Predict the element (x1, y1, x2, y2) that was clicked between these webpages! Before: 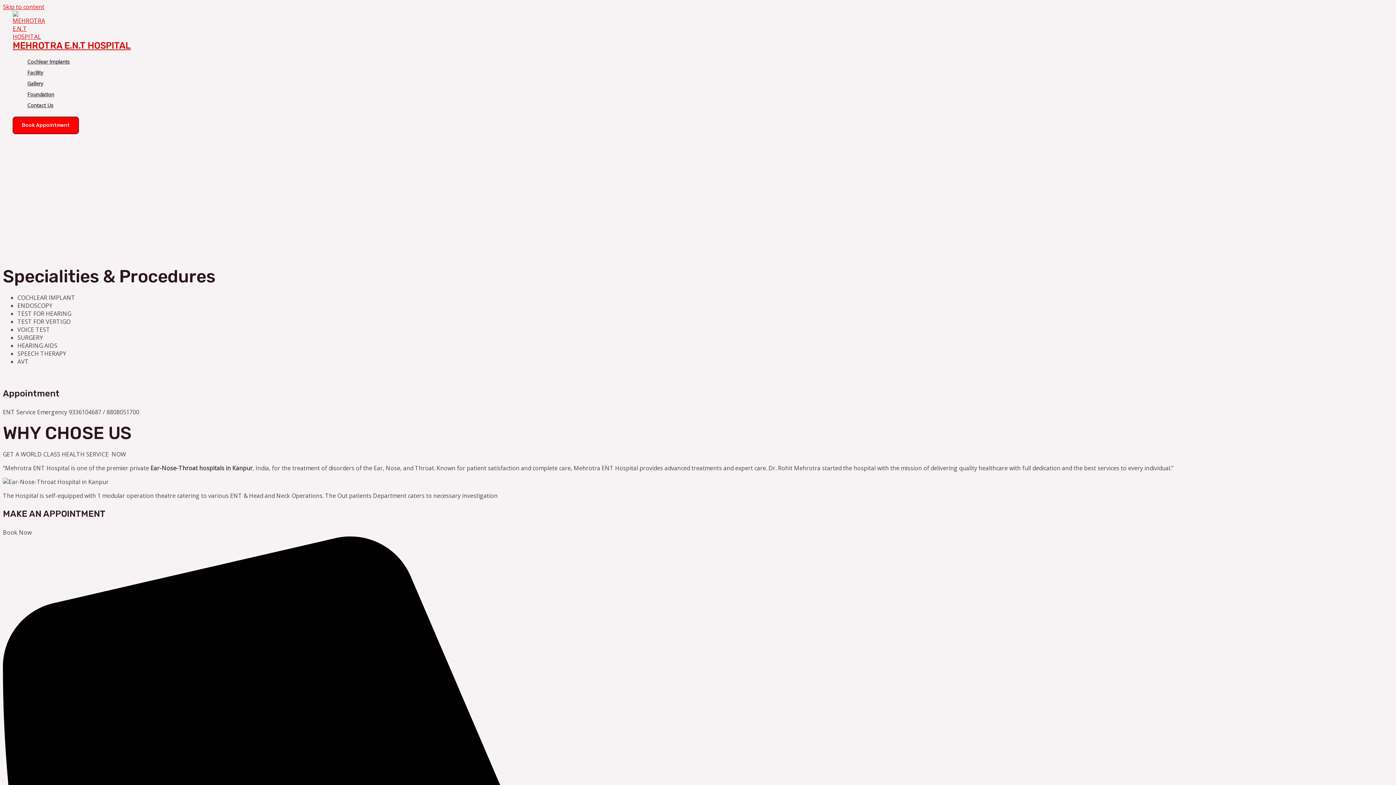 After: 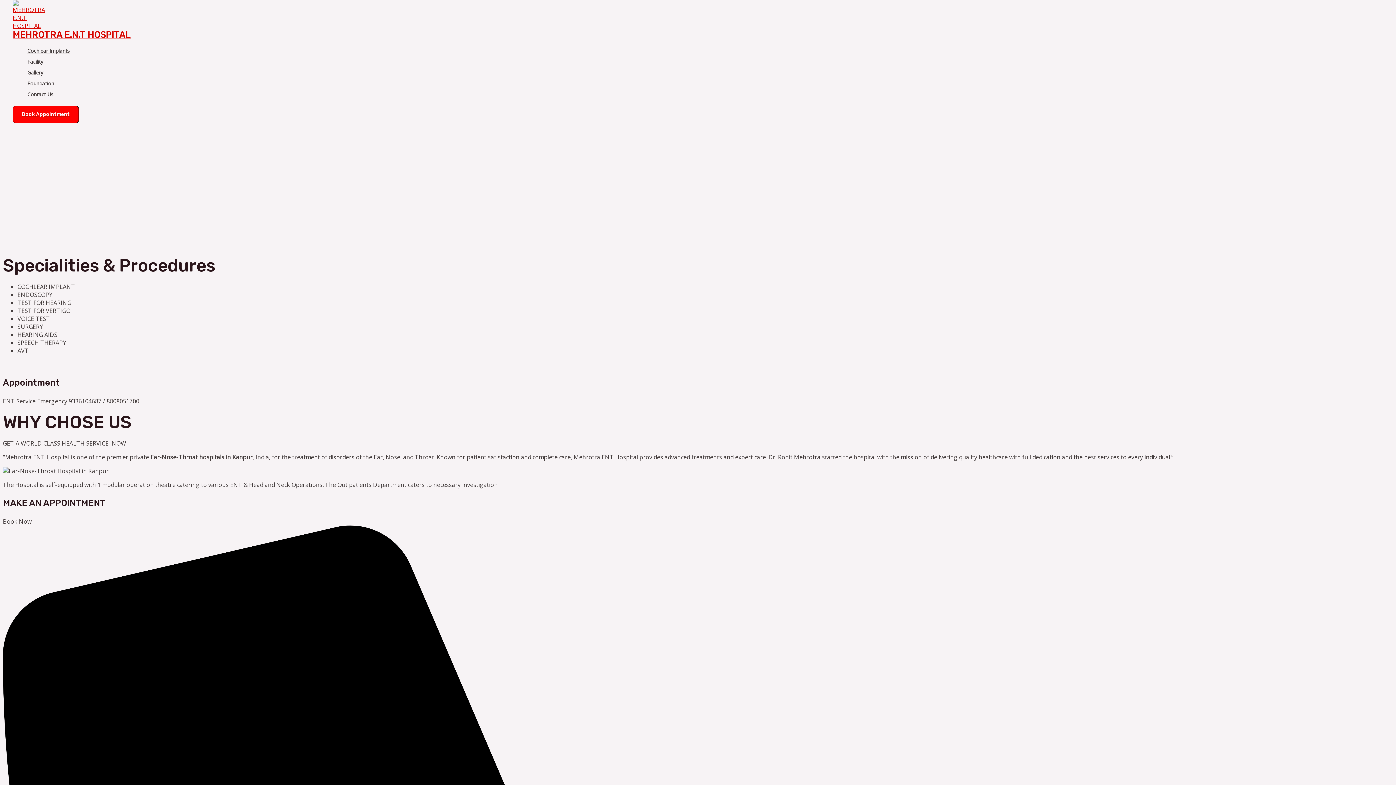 Action: bbox: (2, 2, 44, 10) label: Skip to content